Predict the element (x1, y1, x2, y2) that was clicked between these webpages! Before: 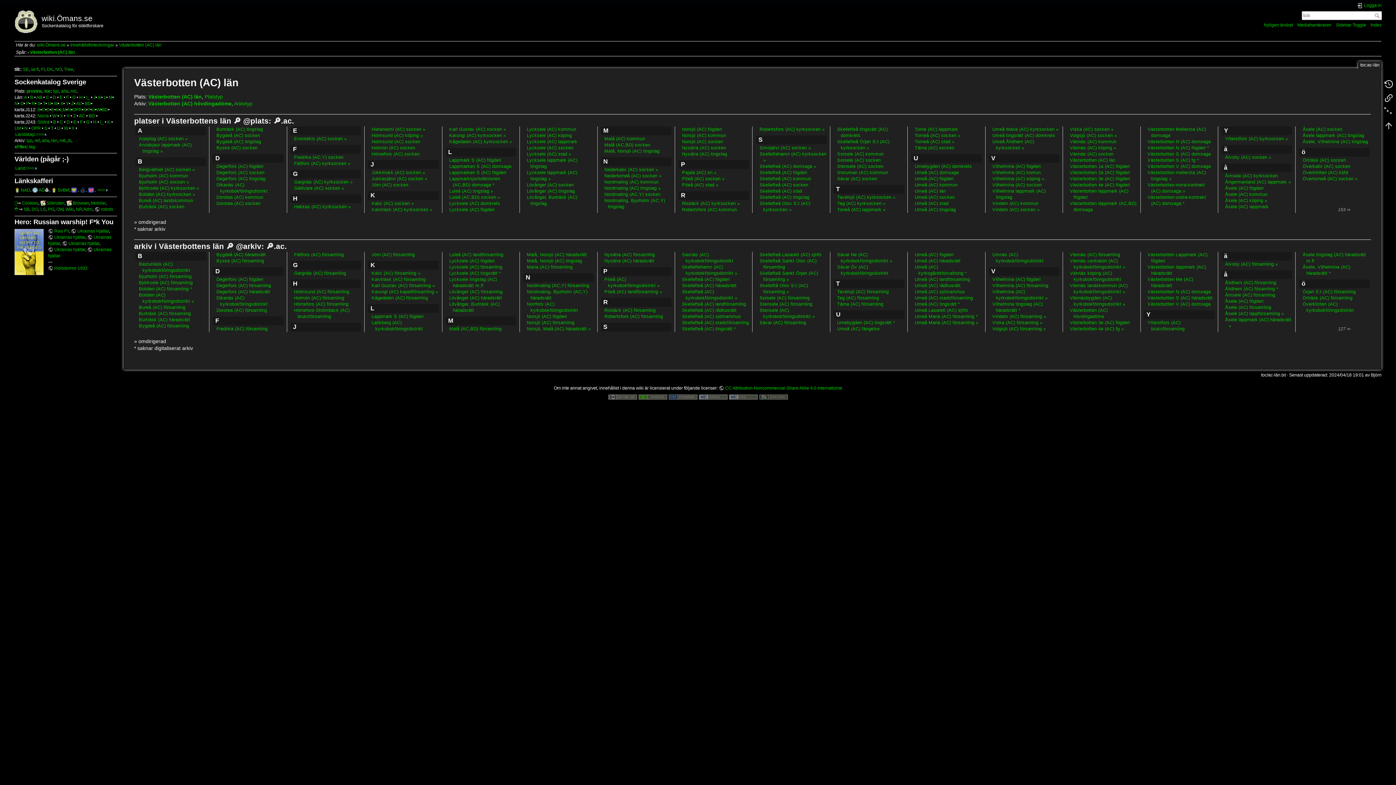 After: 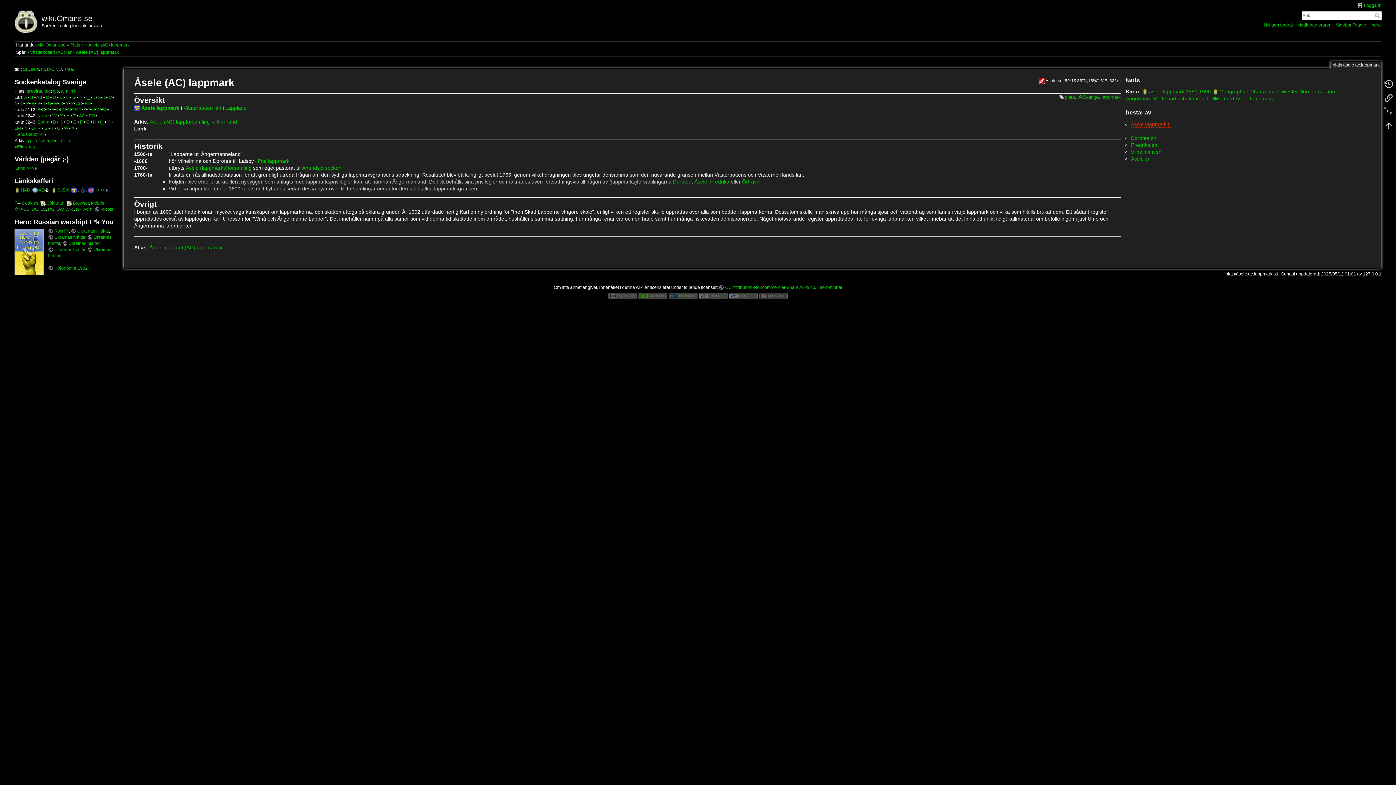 Action: bbox: (1225, 204, 1269, 209) label: Åsele (AC) lappmark